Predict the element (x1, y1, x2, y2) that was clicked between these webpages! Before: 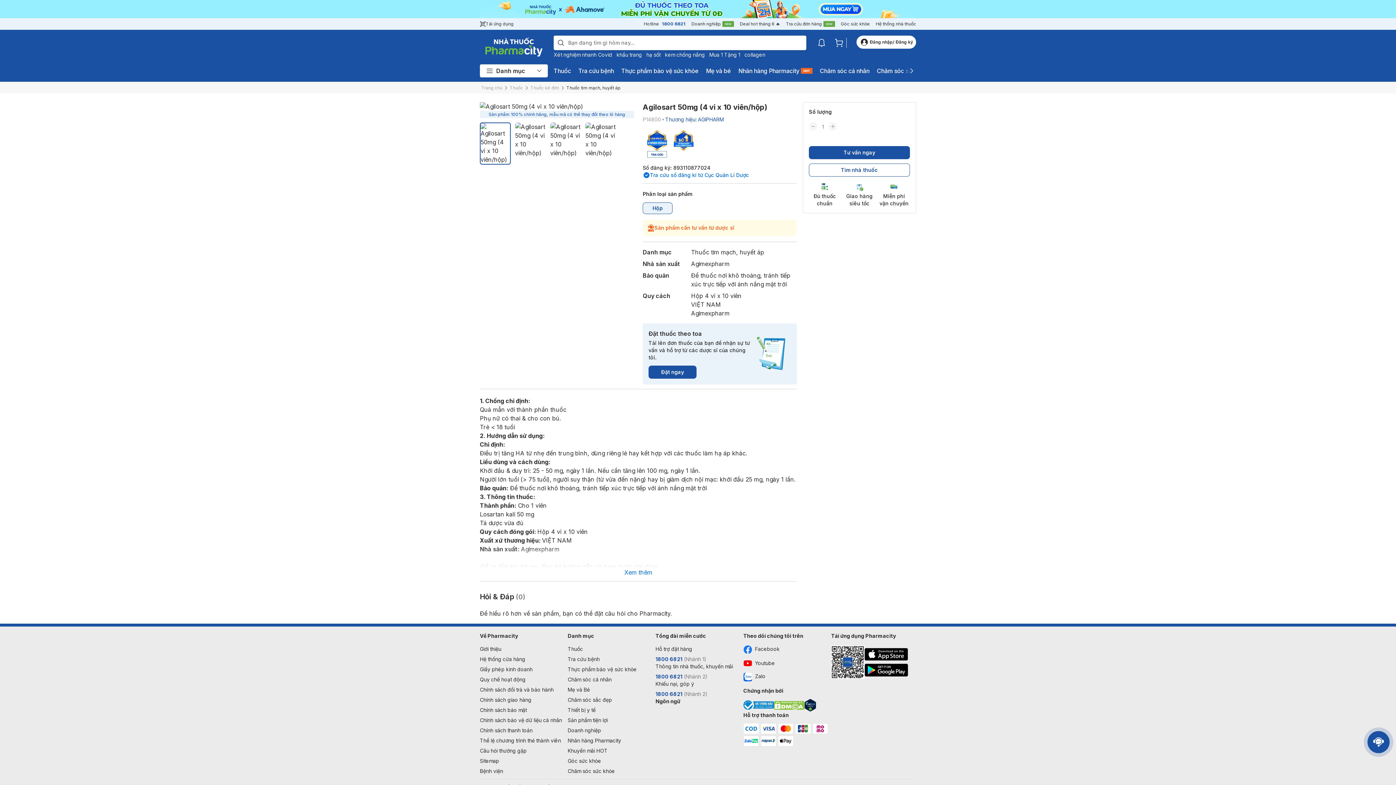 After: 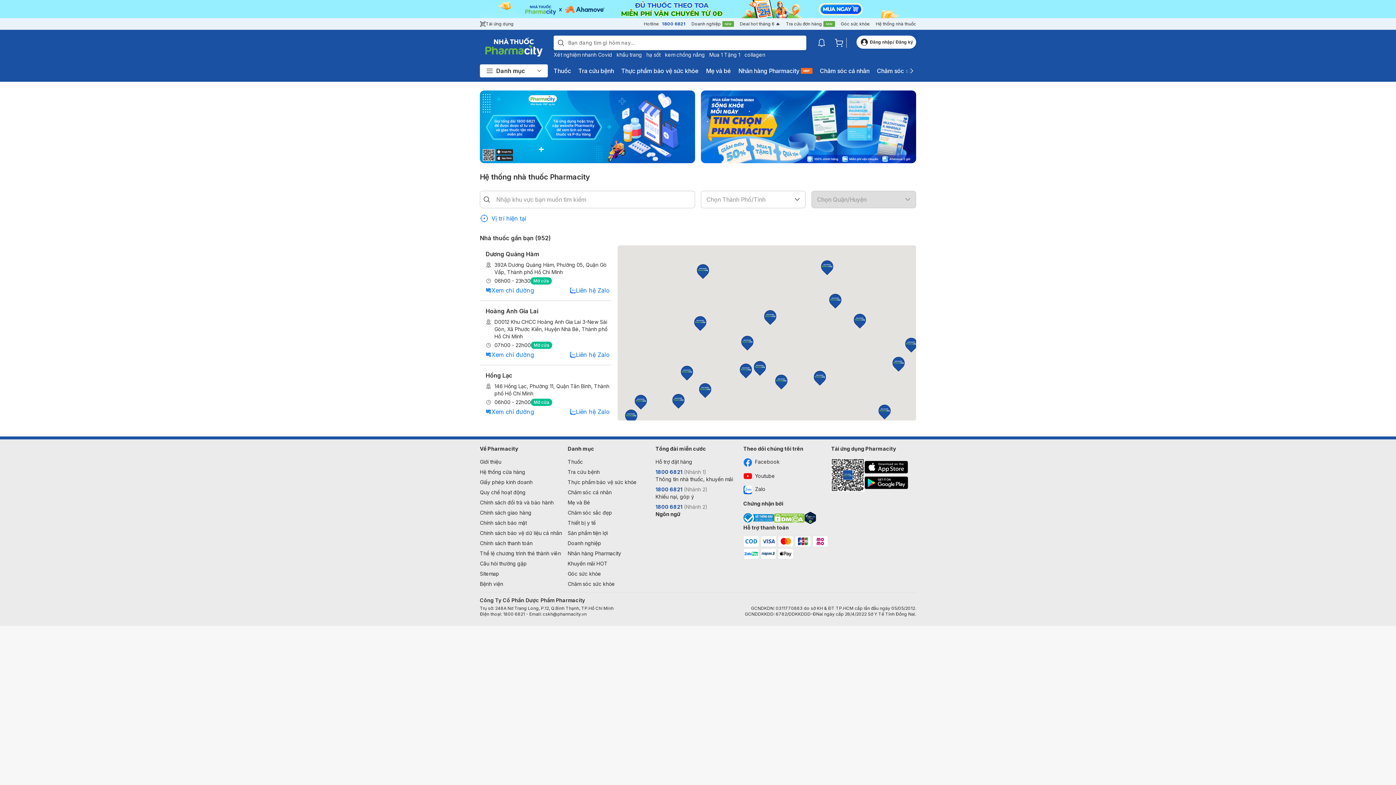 Action: bbox: (809, 163, 910, 176) label: Tìm nhà thuốc